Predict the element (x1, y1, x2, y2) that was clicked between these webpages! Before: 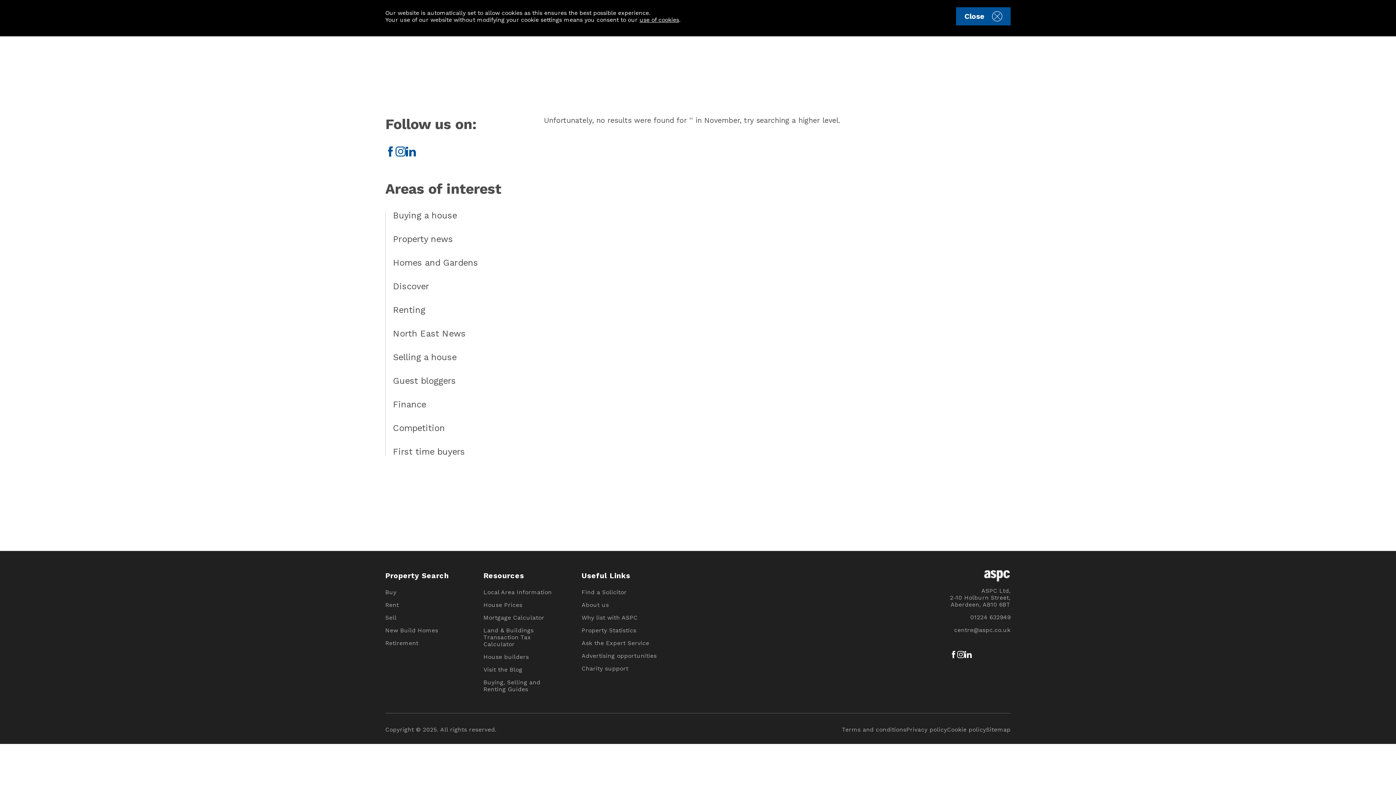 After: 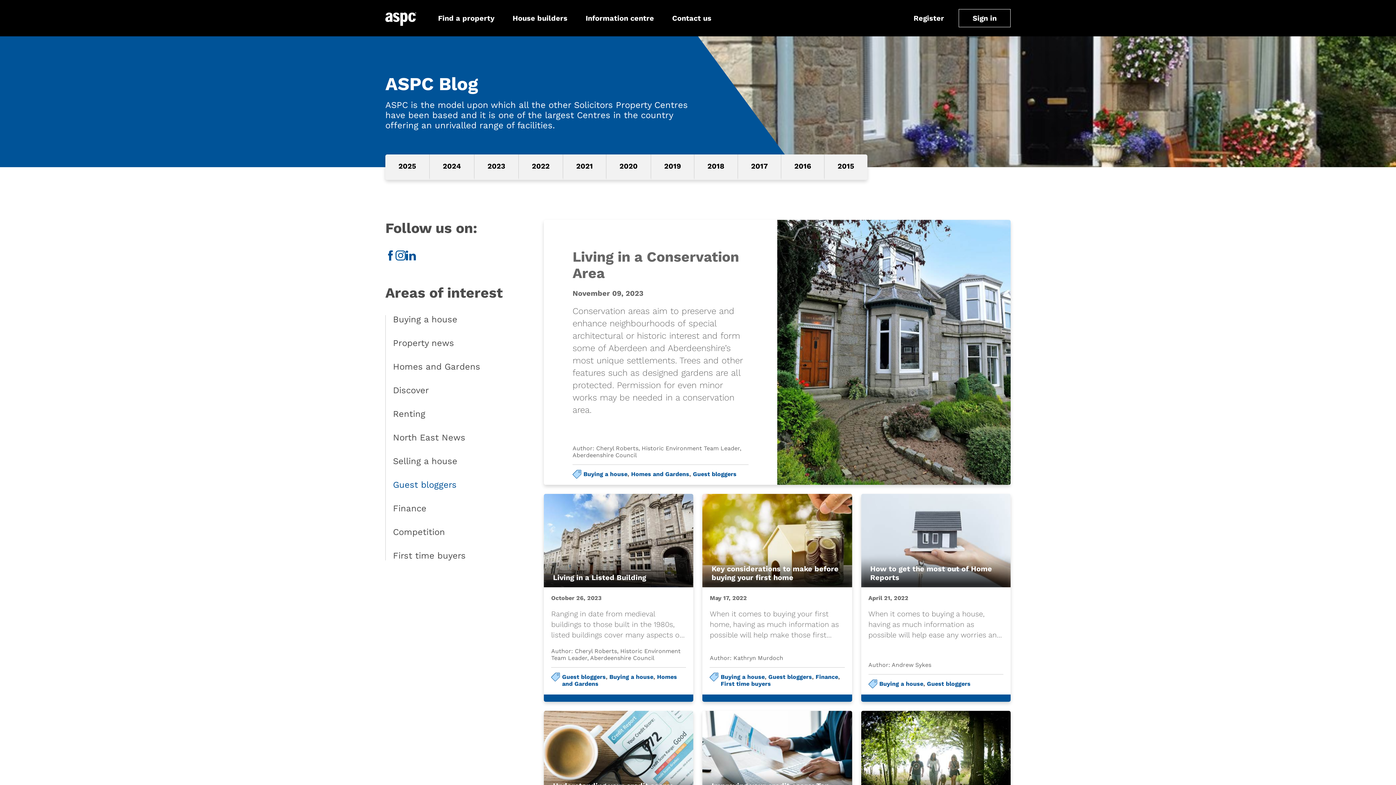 Action: bbox: (393, 376, 456, 386) label: Guest bloggers